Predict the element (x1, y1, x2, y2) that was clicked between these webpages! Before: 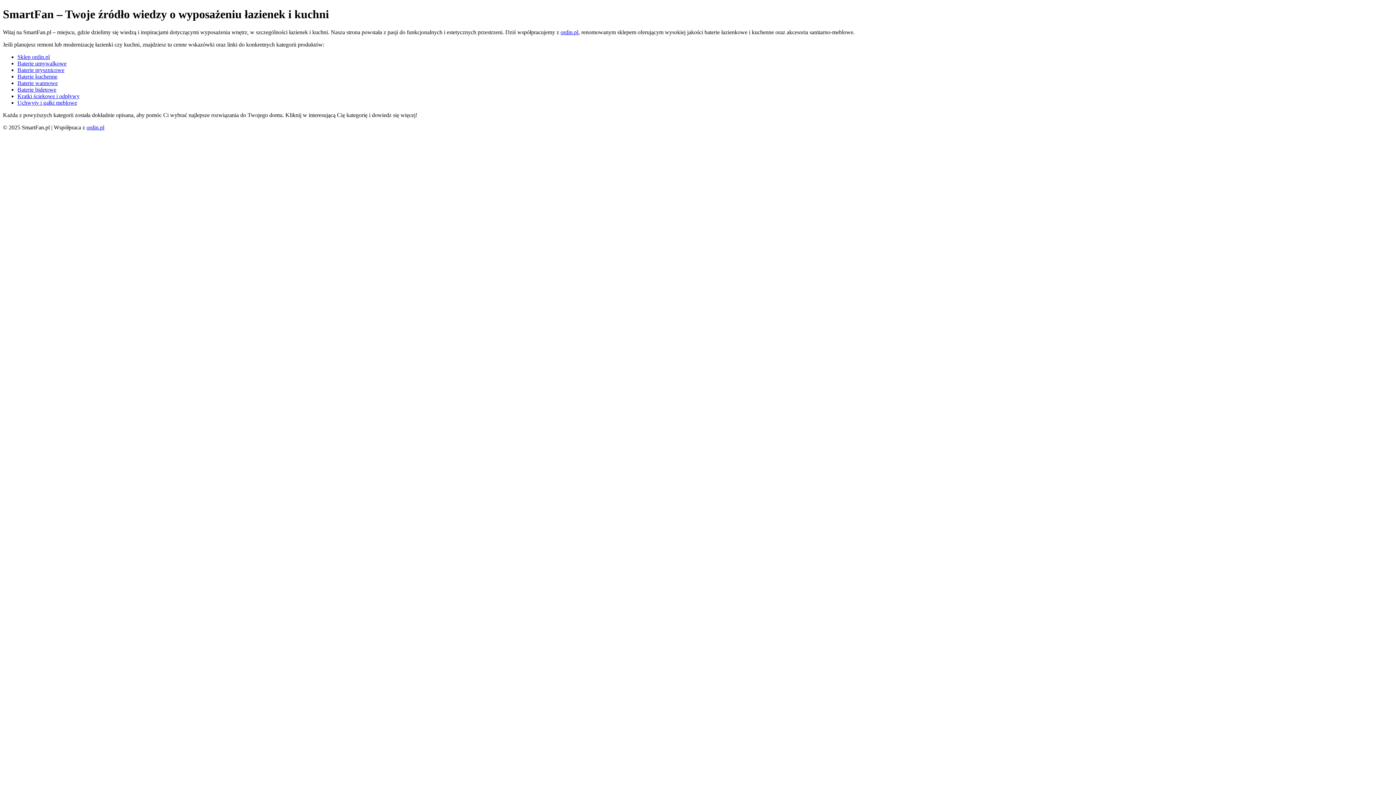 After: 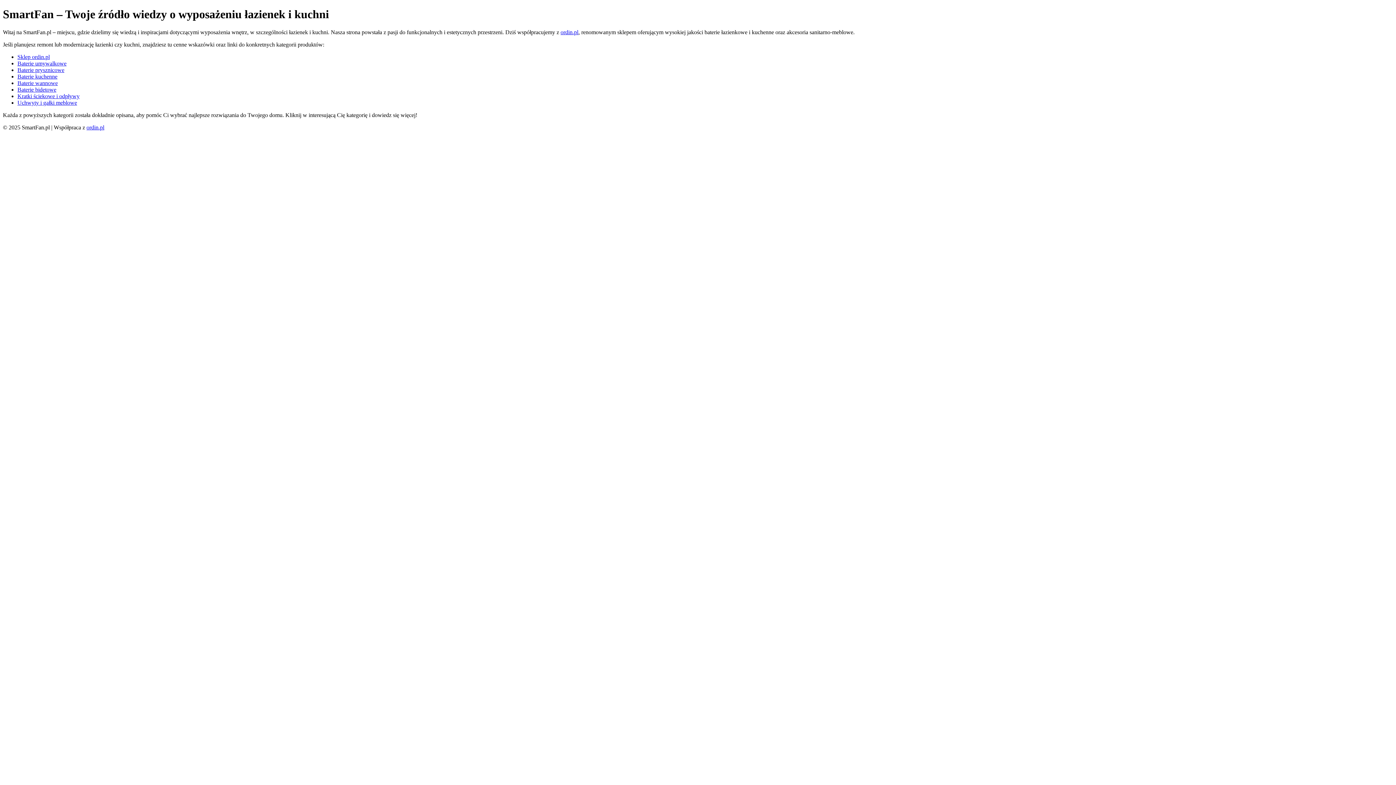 Action: bbox: (17, 60, 66, 66) label: Baterie umywalkowe